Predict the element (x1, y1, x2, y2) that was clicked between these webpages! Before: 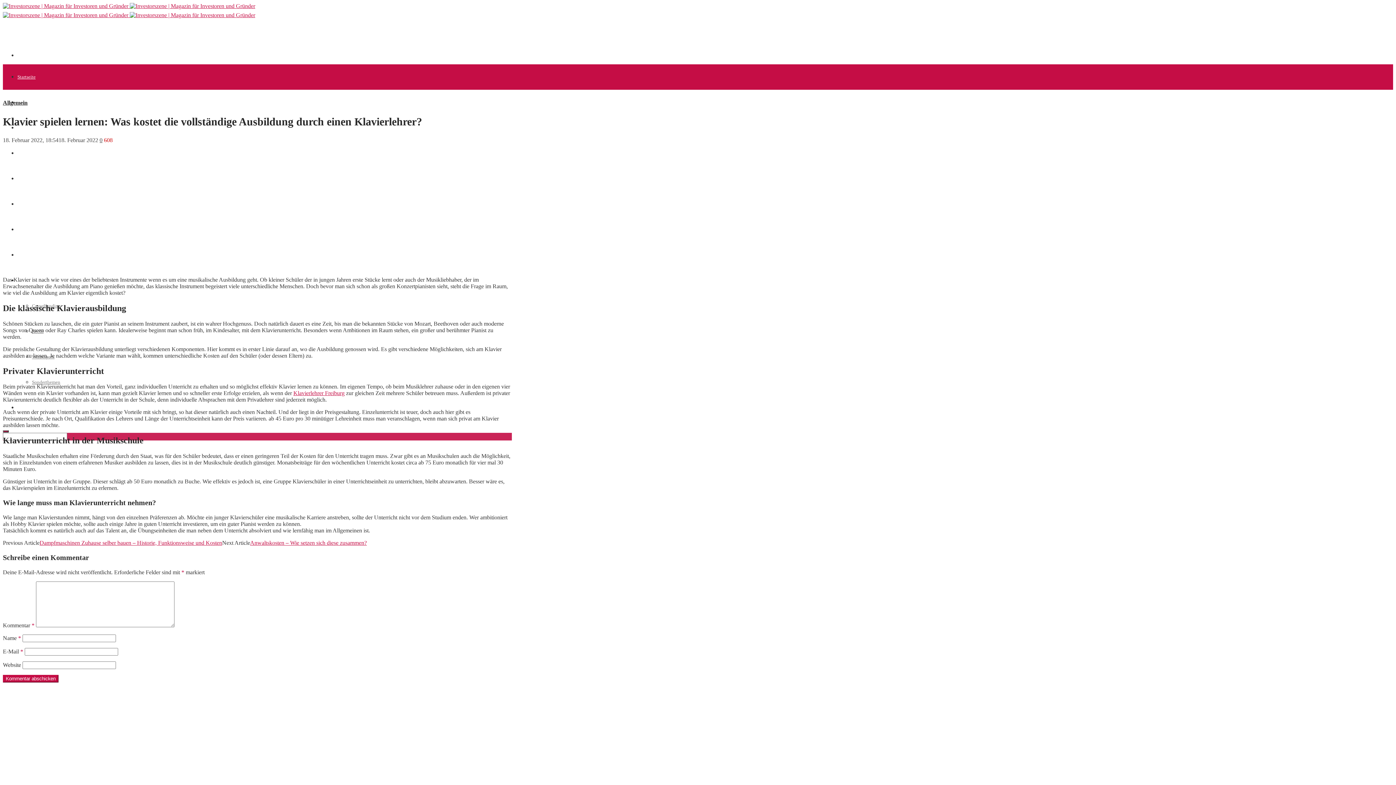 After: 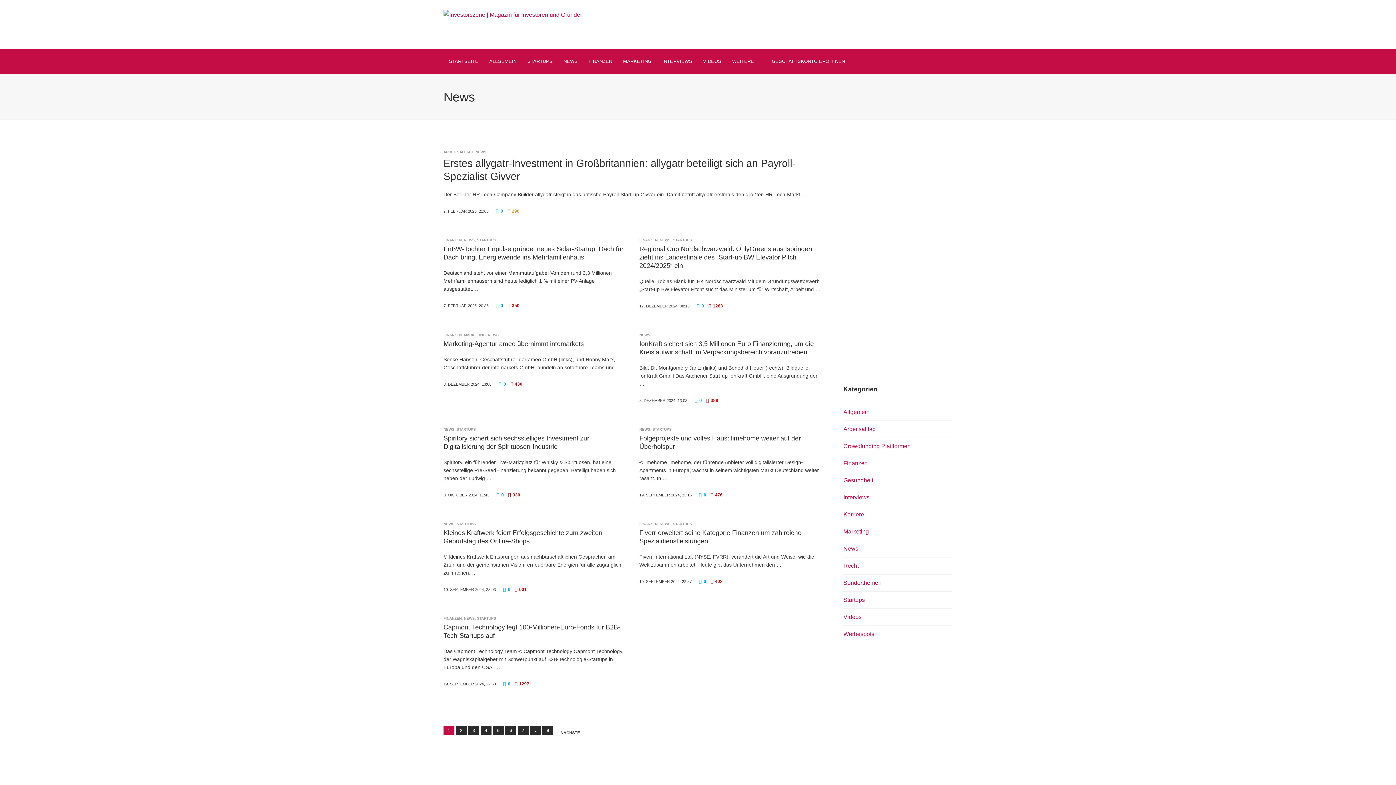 Action: label: News bbox: (17, 150, 28, 156)